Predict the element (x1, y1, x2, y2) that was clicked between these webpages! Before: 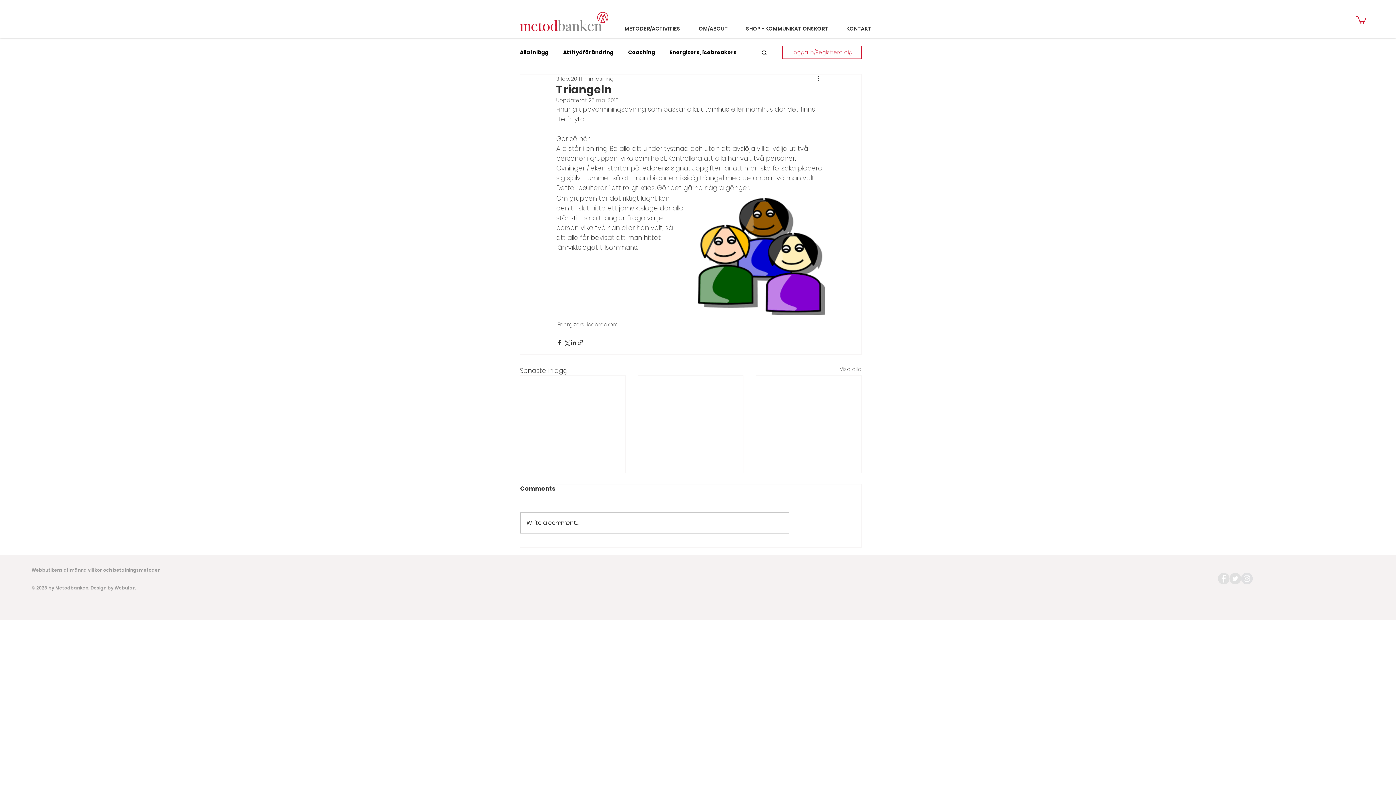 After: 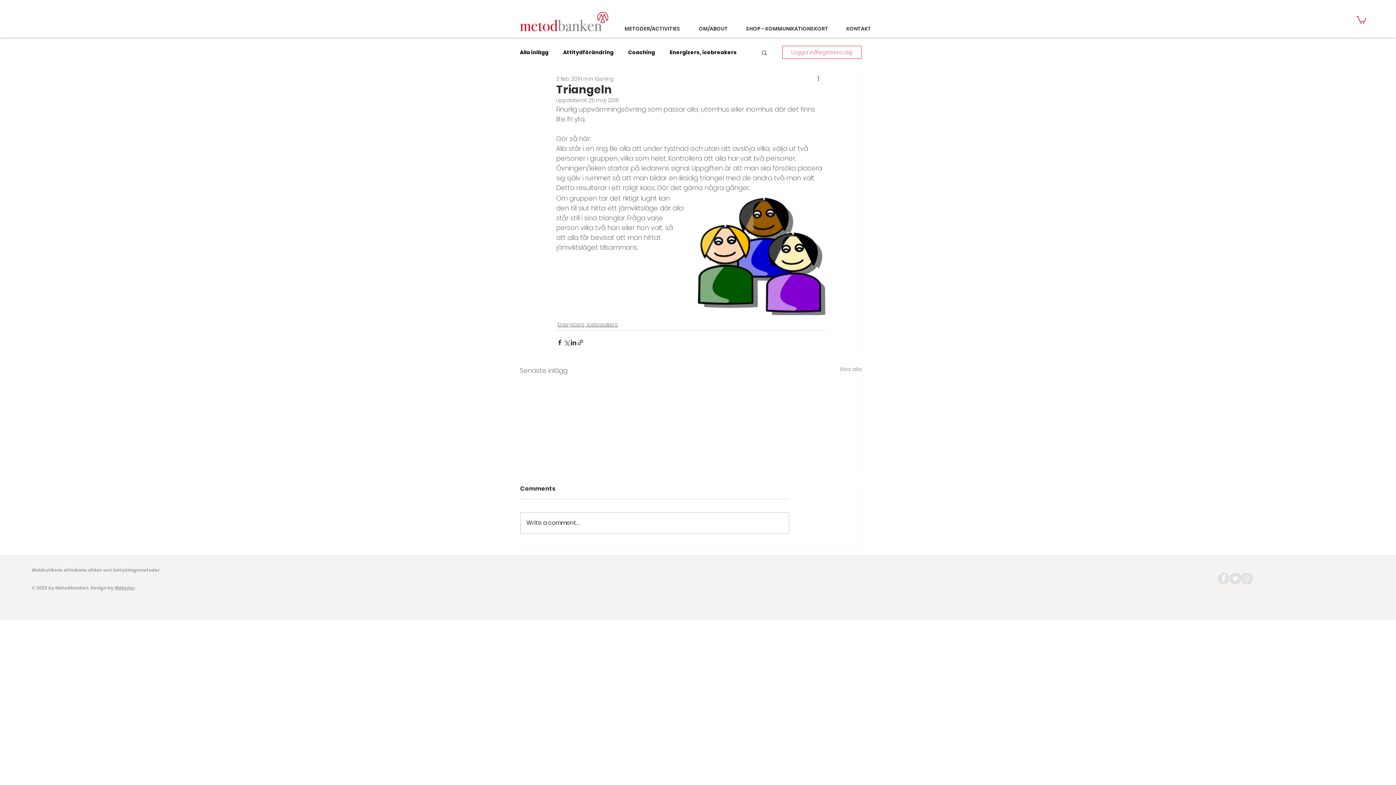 Action: bbox: (782, 45, 861, 58) label: Logga in/Registrera dig